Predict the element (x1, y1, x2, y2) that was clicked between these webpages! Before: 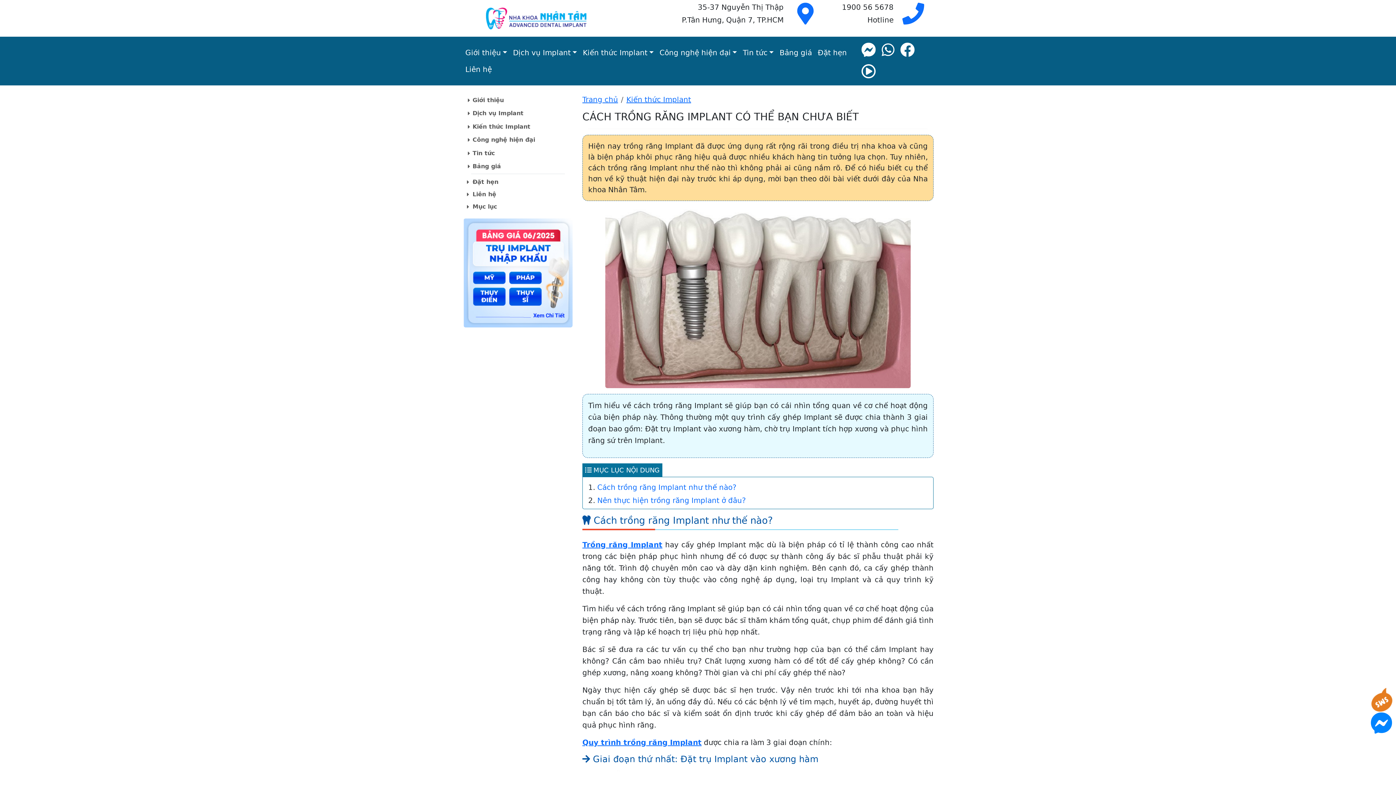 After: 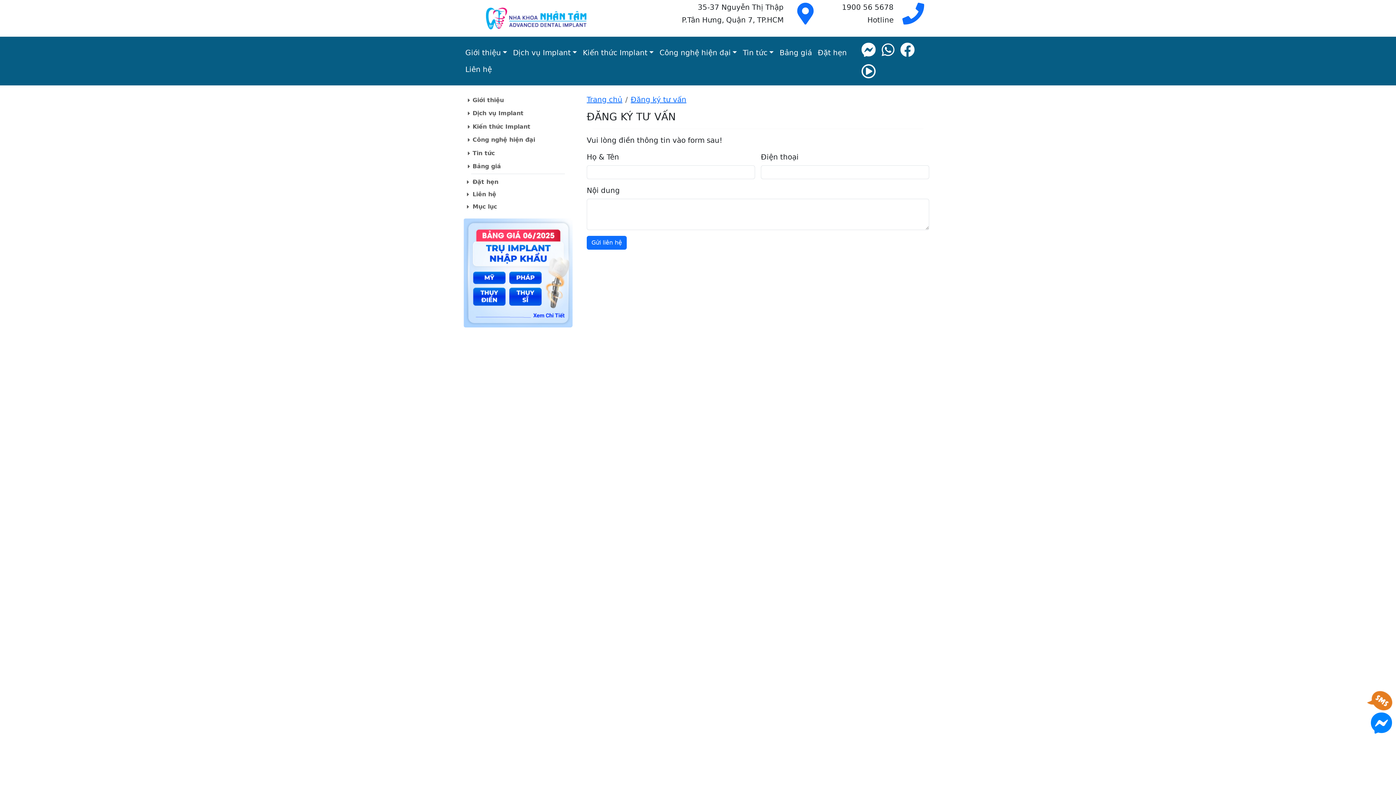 Action: bbox: (815, 44, 849, 61) label: Đặt hẹn